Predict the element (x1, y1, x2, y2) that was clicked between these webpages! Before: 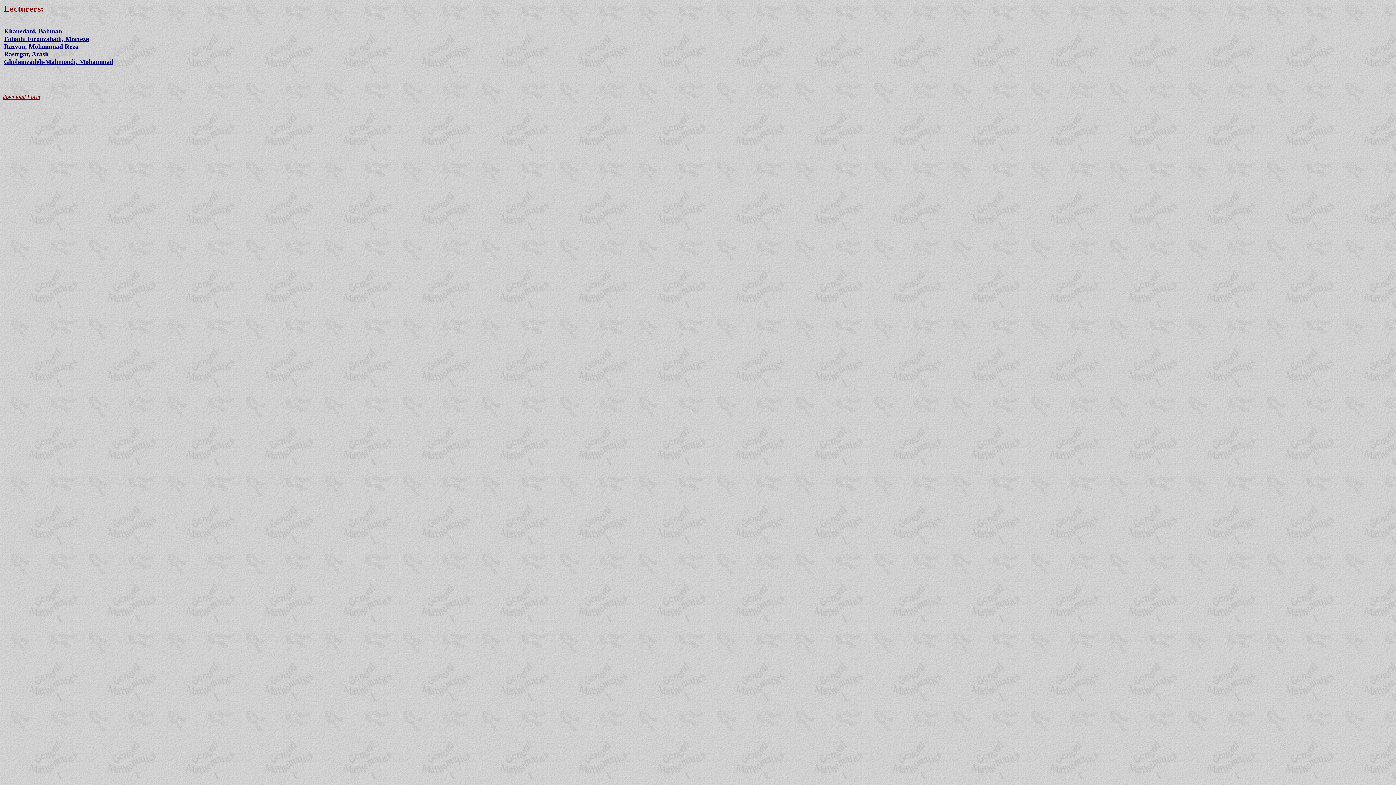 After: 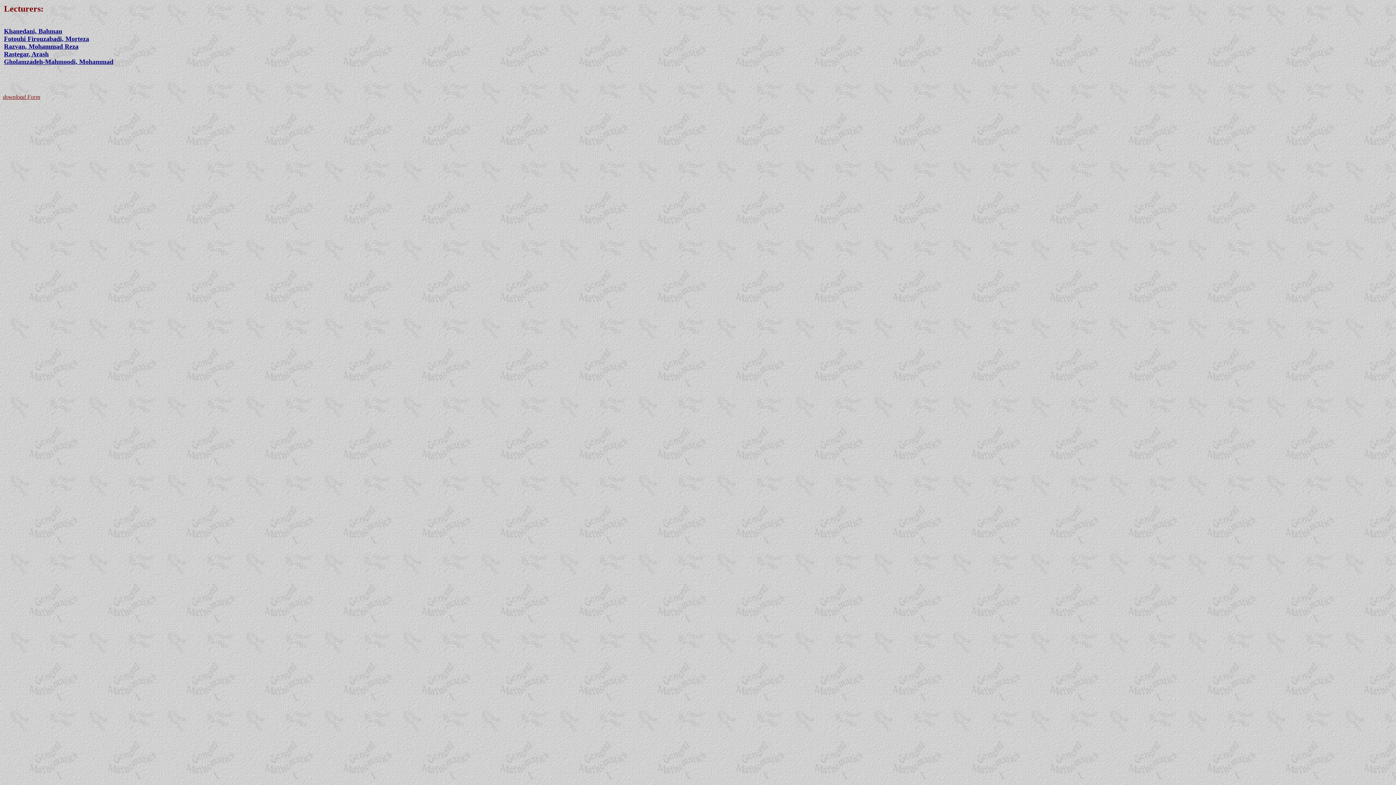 Action: bbox: (2, 93, 40, 100) label: download Form